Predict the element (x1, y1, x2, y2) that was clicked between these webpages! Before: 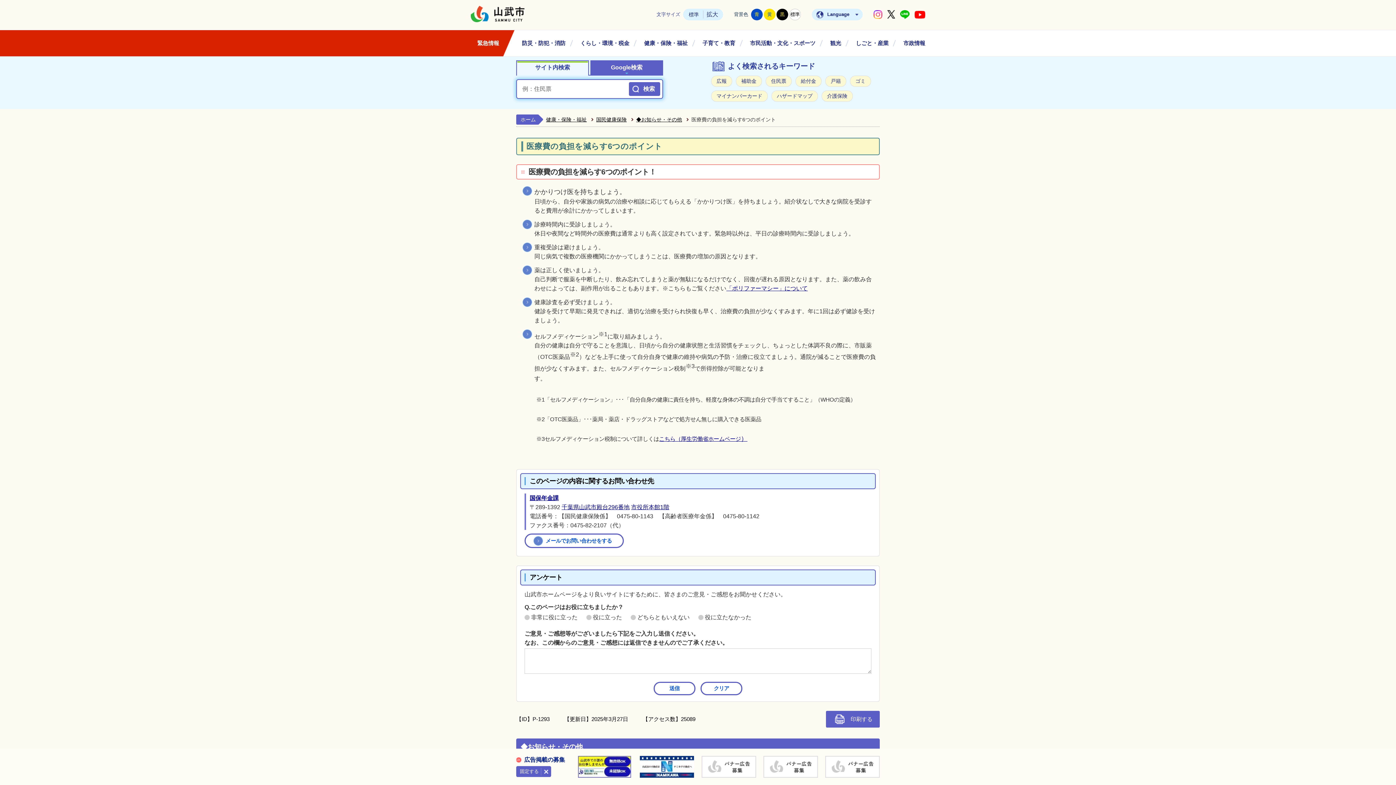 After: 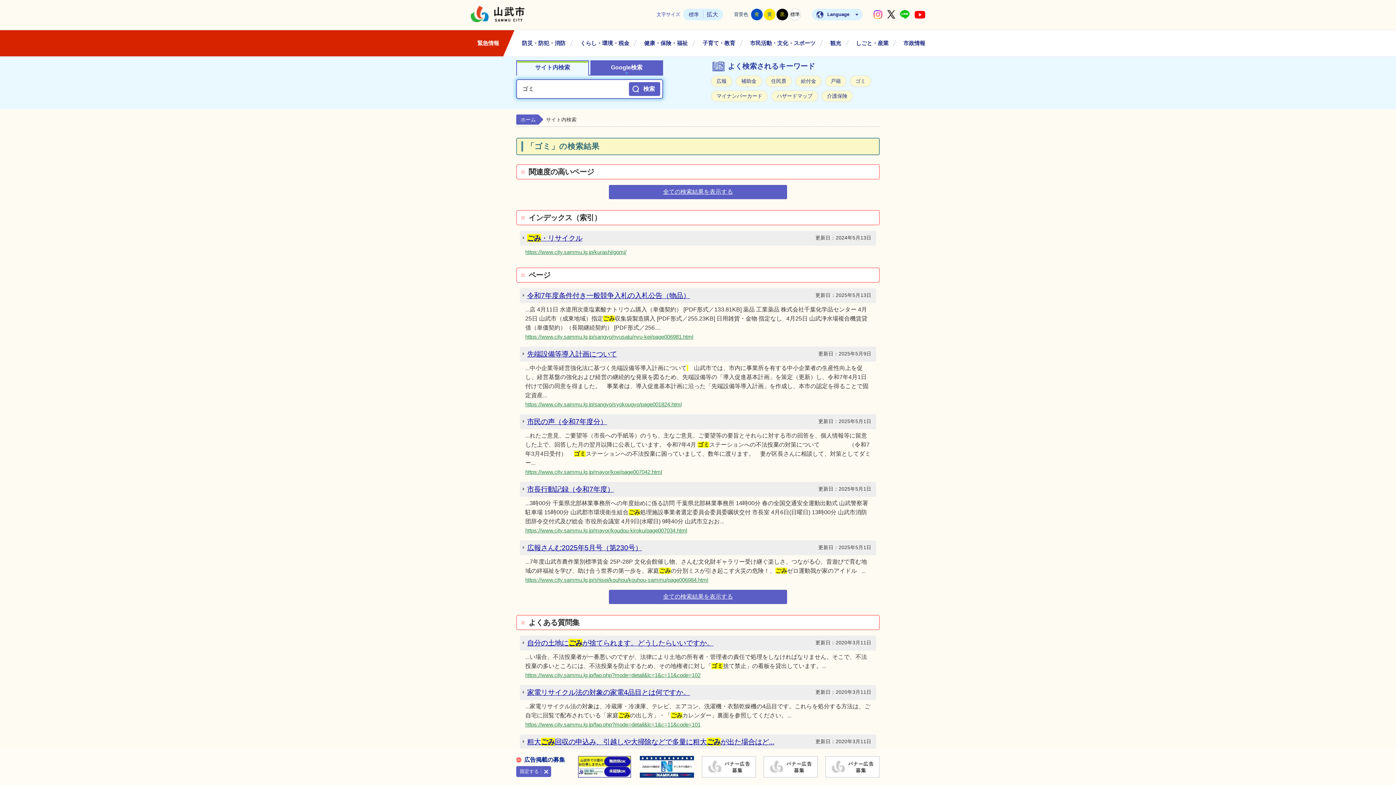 Action: label: ゴミ bbox: (850, 75, 871, 86)